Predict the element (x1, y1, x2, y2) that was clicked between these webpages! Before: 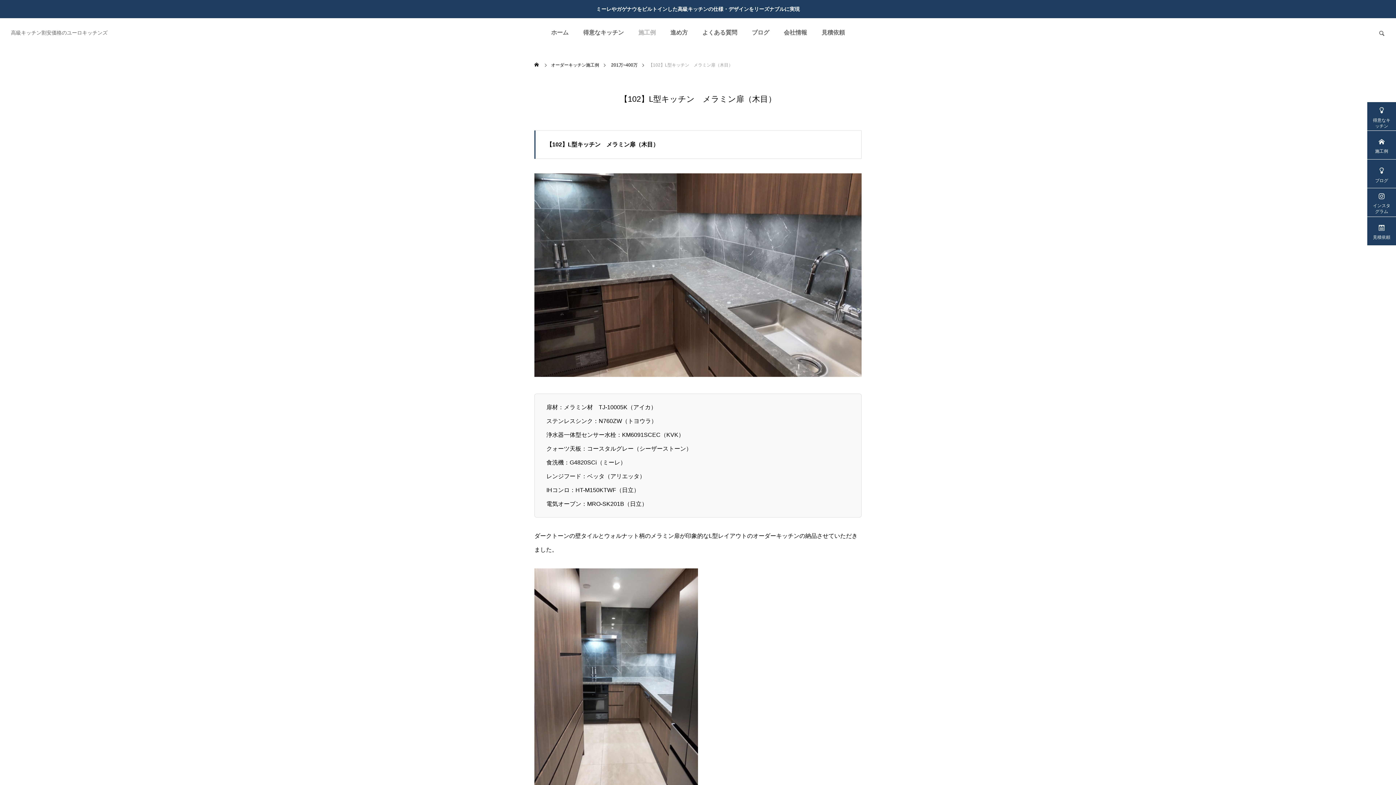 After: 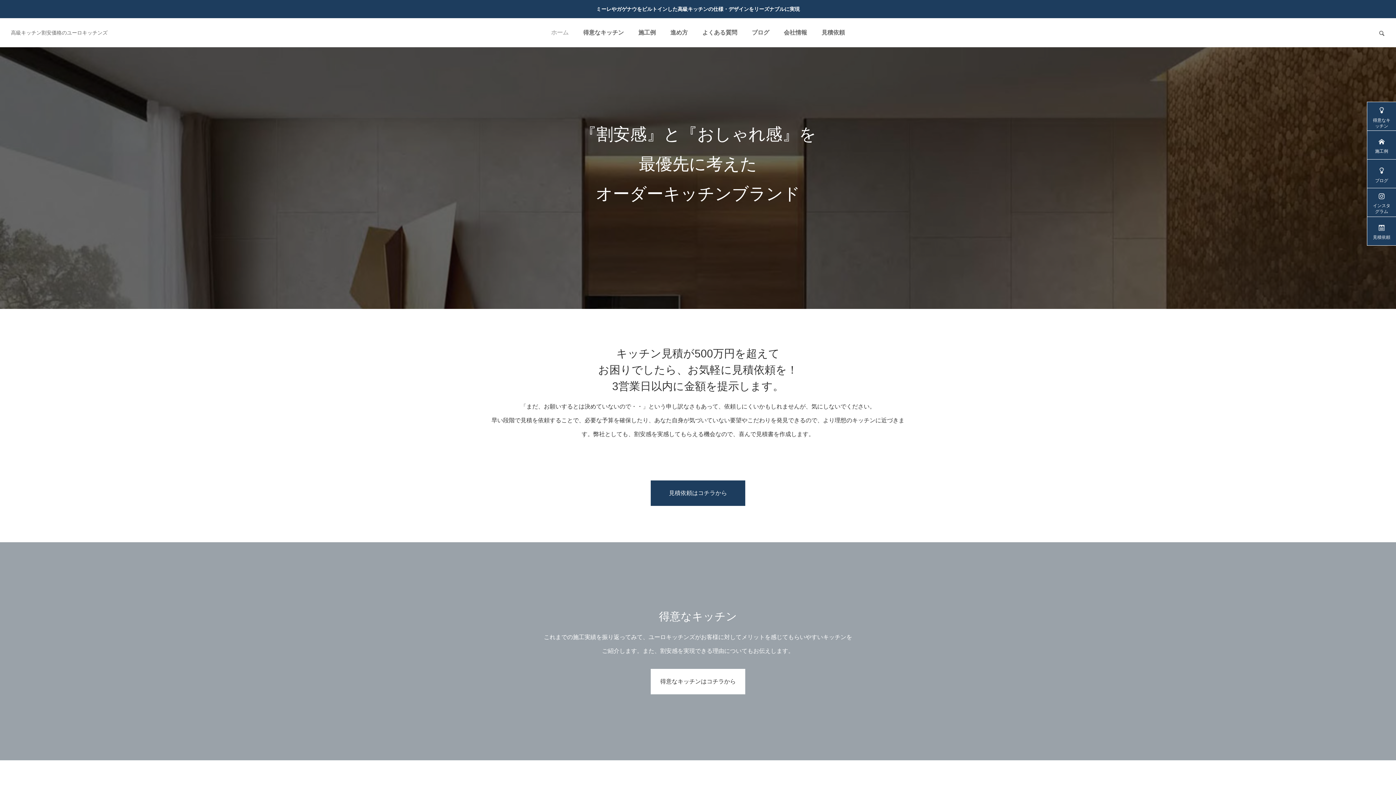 Action: label: 高級キッチン割安価格のユーロキッチンズ bbox: (0, 18, 118, 47)